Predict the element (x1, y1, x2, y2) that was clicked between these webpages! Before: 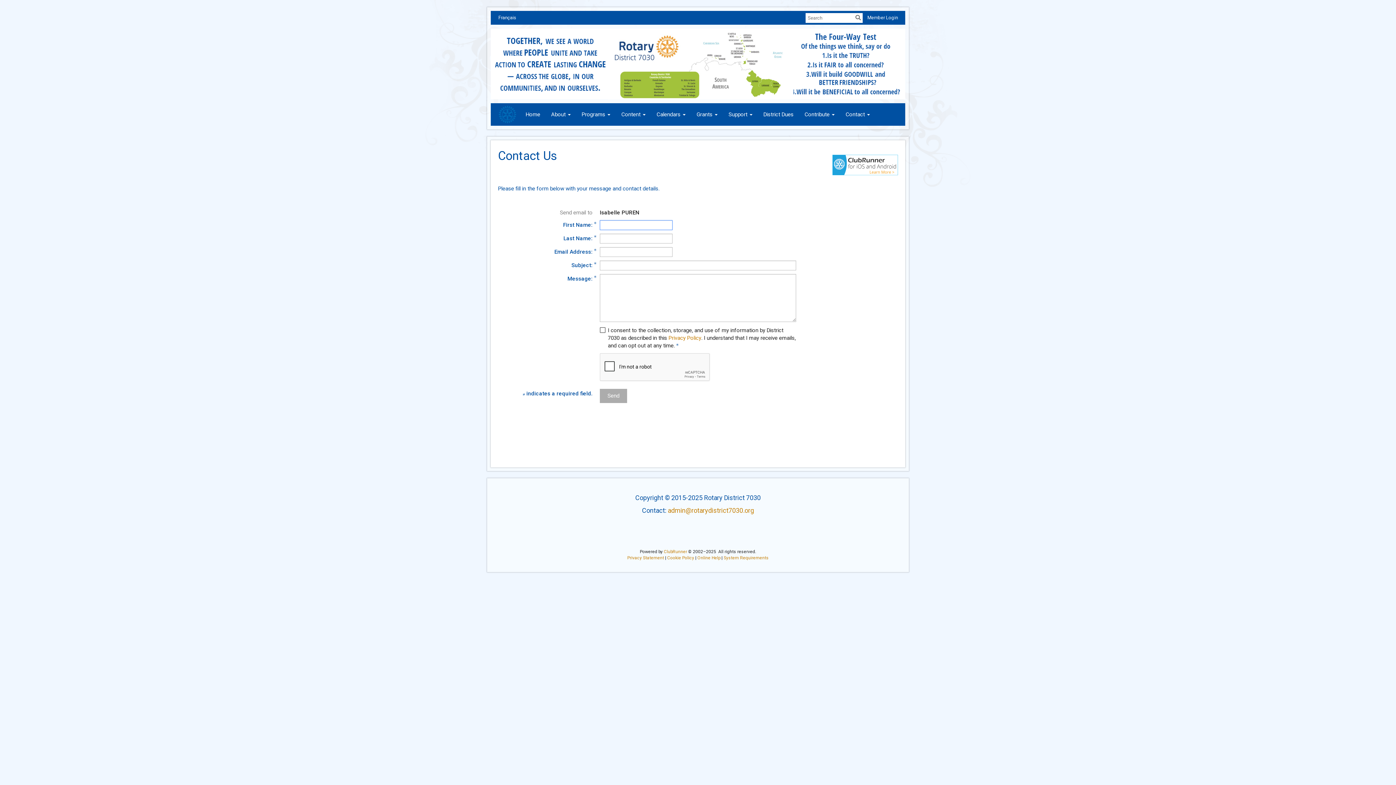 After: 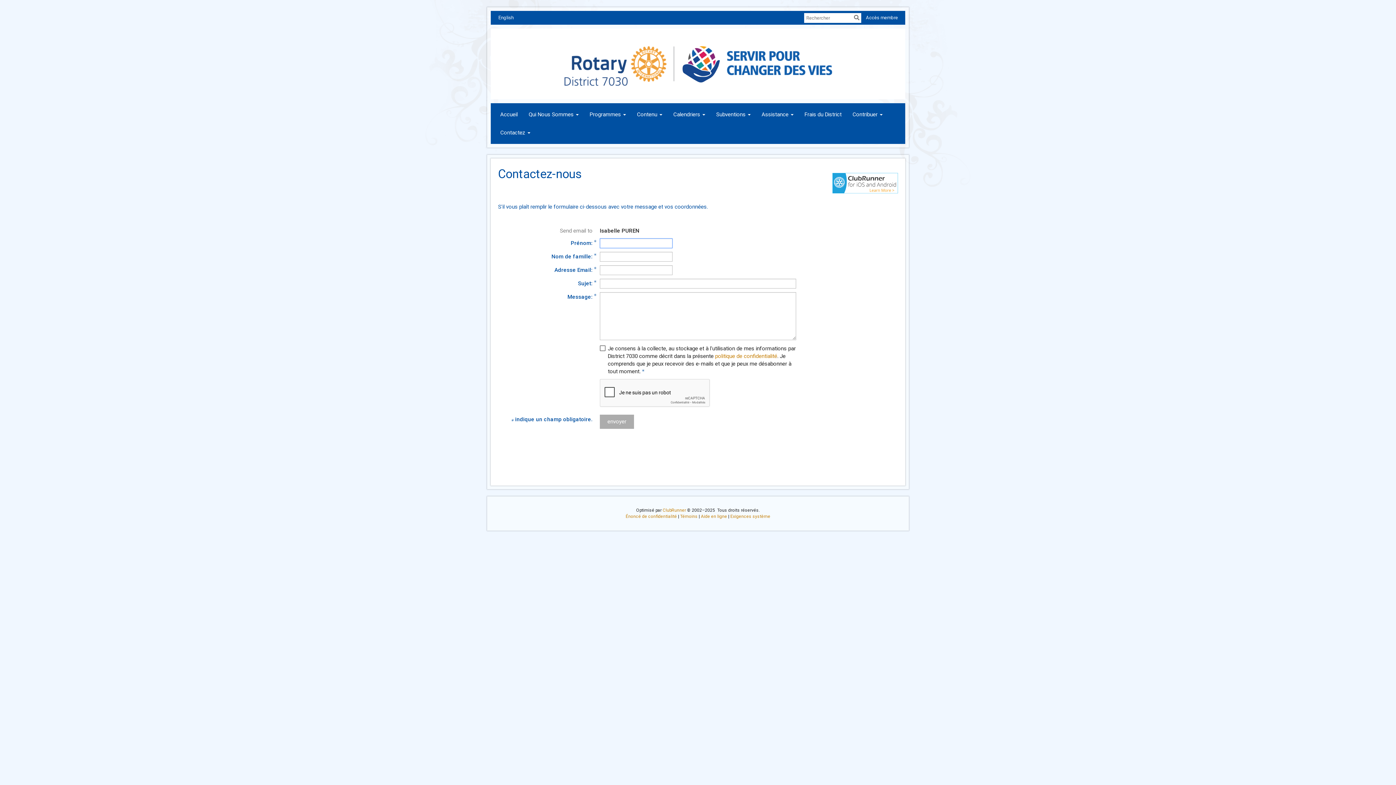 Action: label: Français bbox: (498, 14, 516, 20)